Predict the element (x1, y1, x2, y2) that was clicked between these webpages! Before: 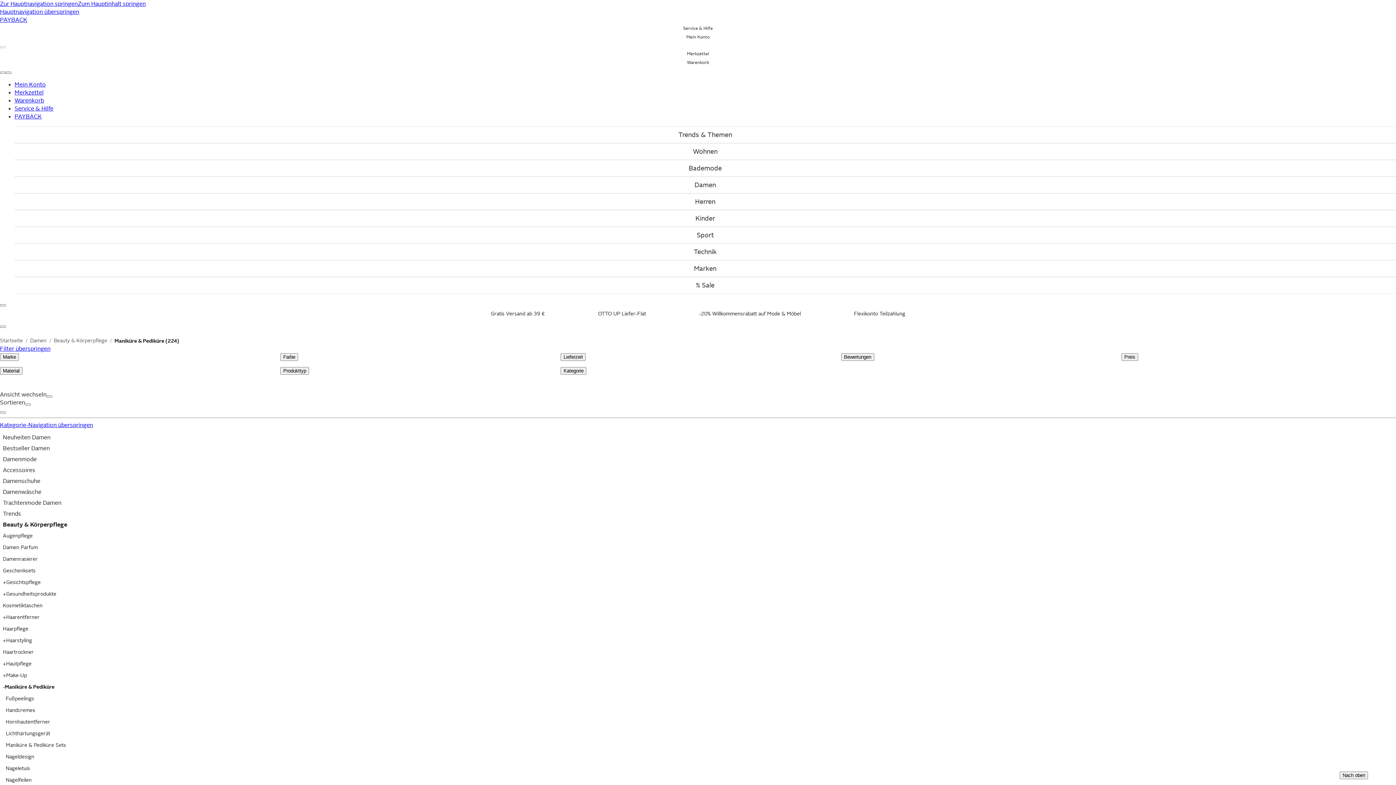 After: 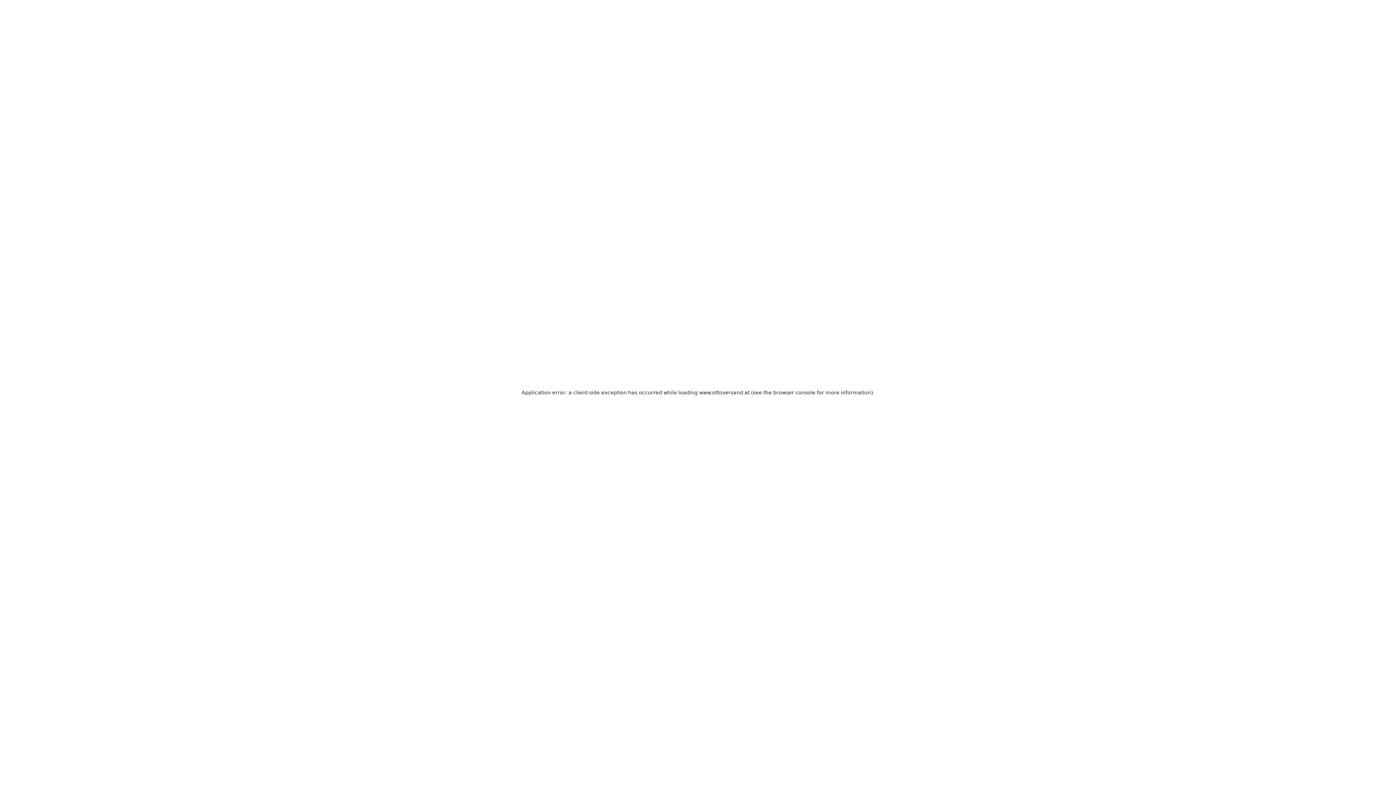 Action: label: Haartrockner bbox: (2, 649, 1390, 656)